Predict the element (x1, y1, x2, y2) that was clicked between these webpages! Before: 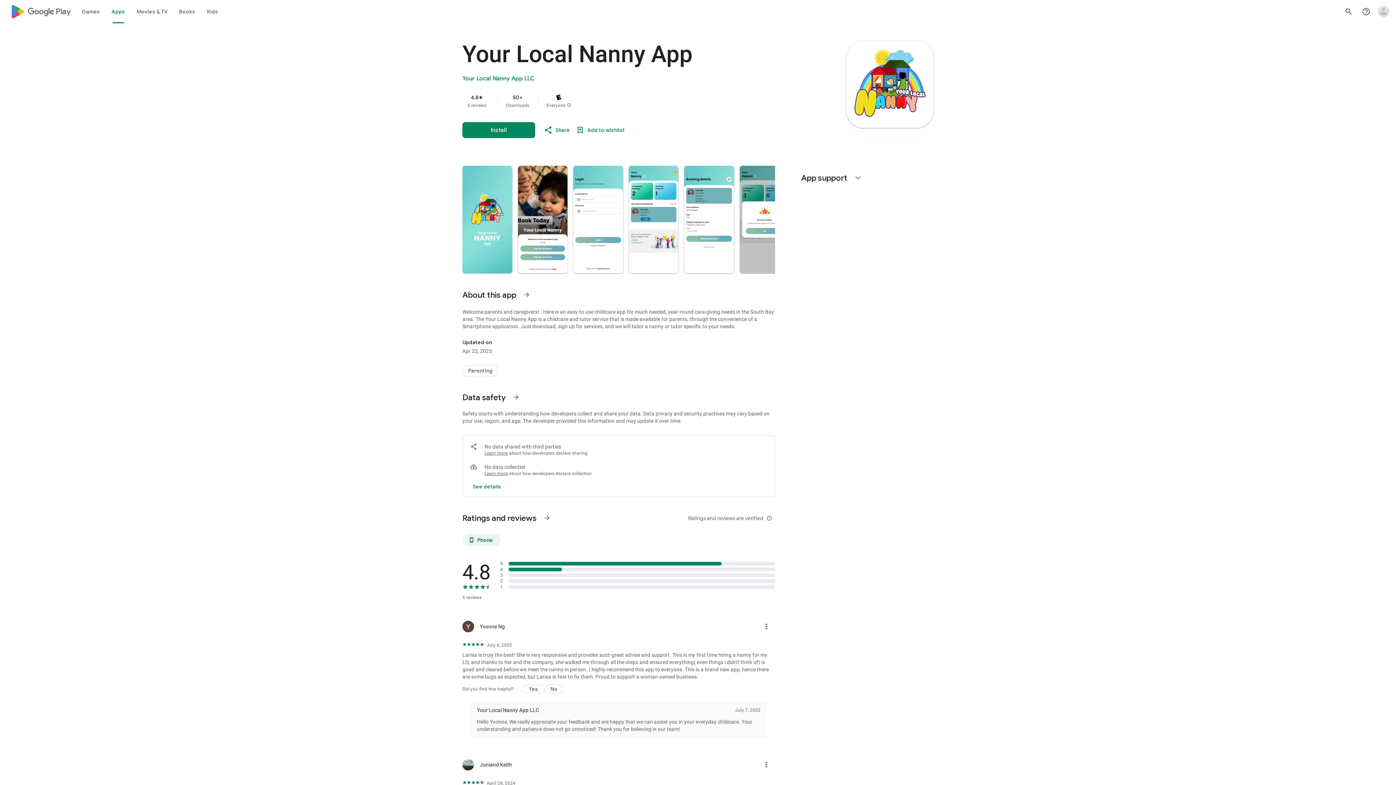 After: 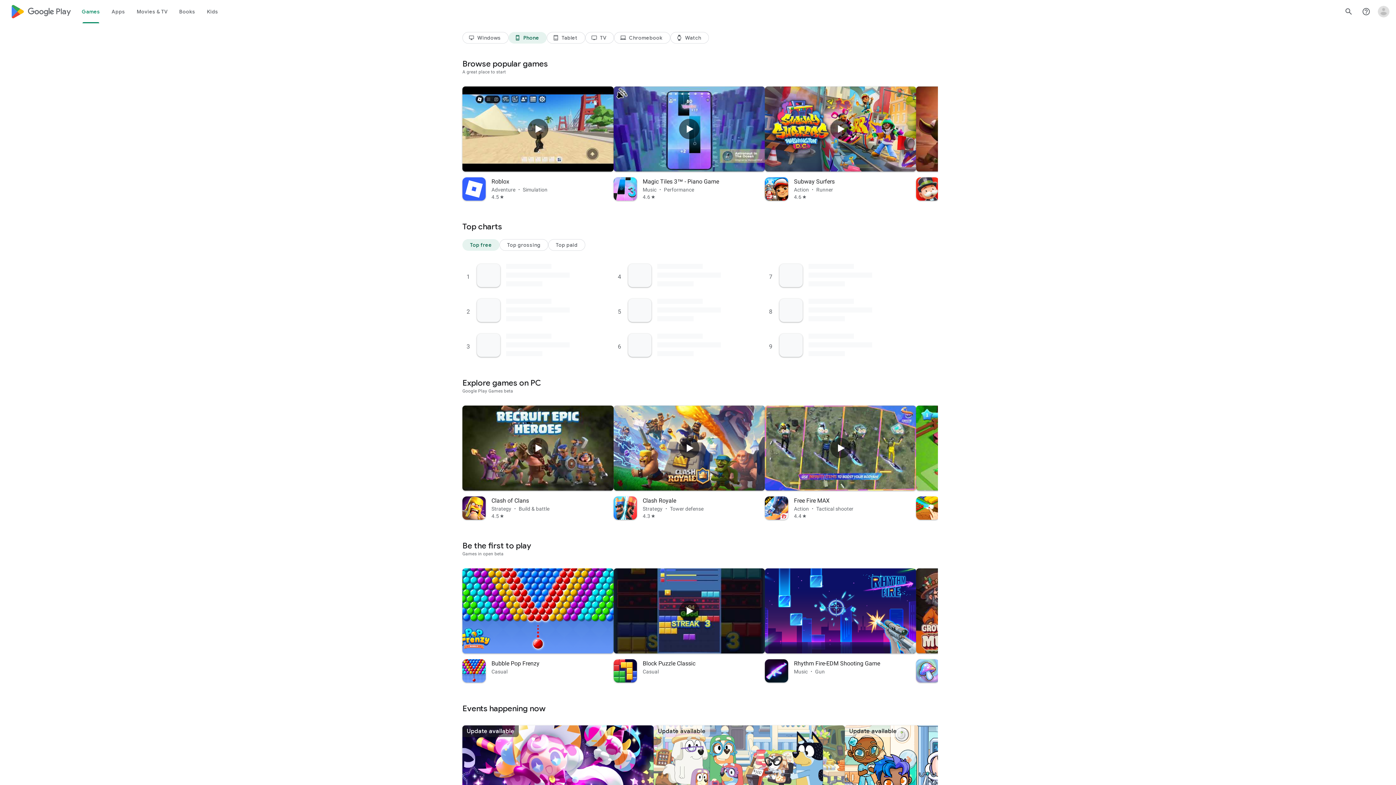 Action: label: Google Play logo bbox: (10, 0, 70, 23)